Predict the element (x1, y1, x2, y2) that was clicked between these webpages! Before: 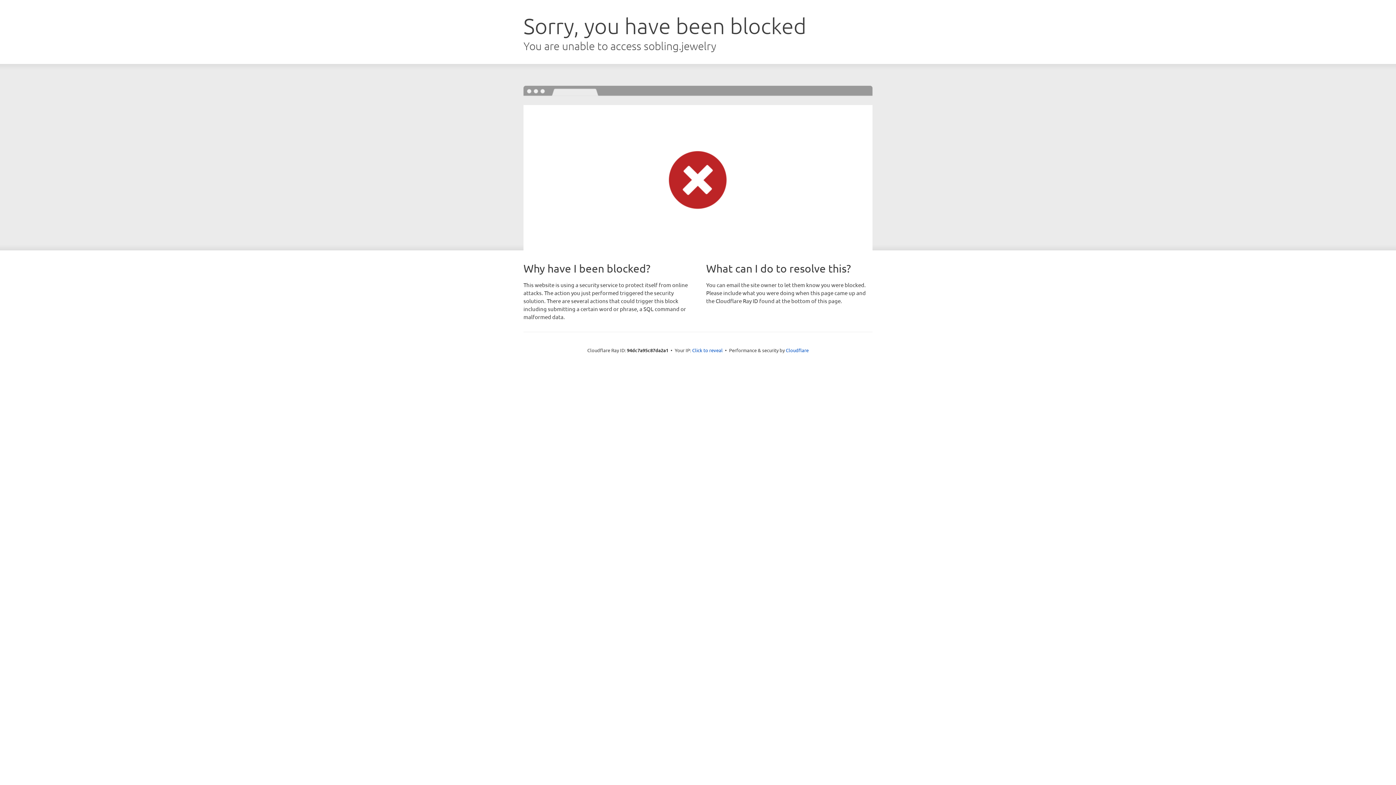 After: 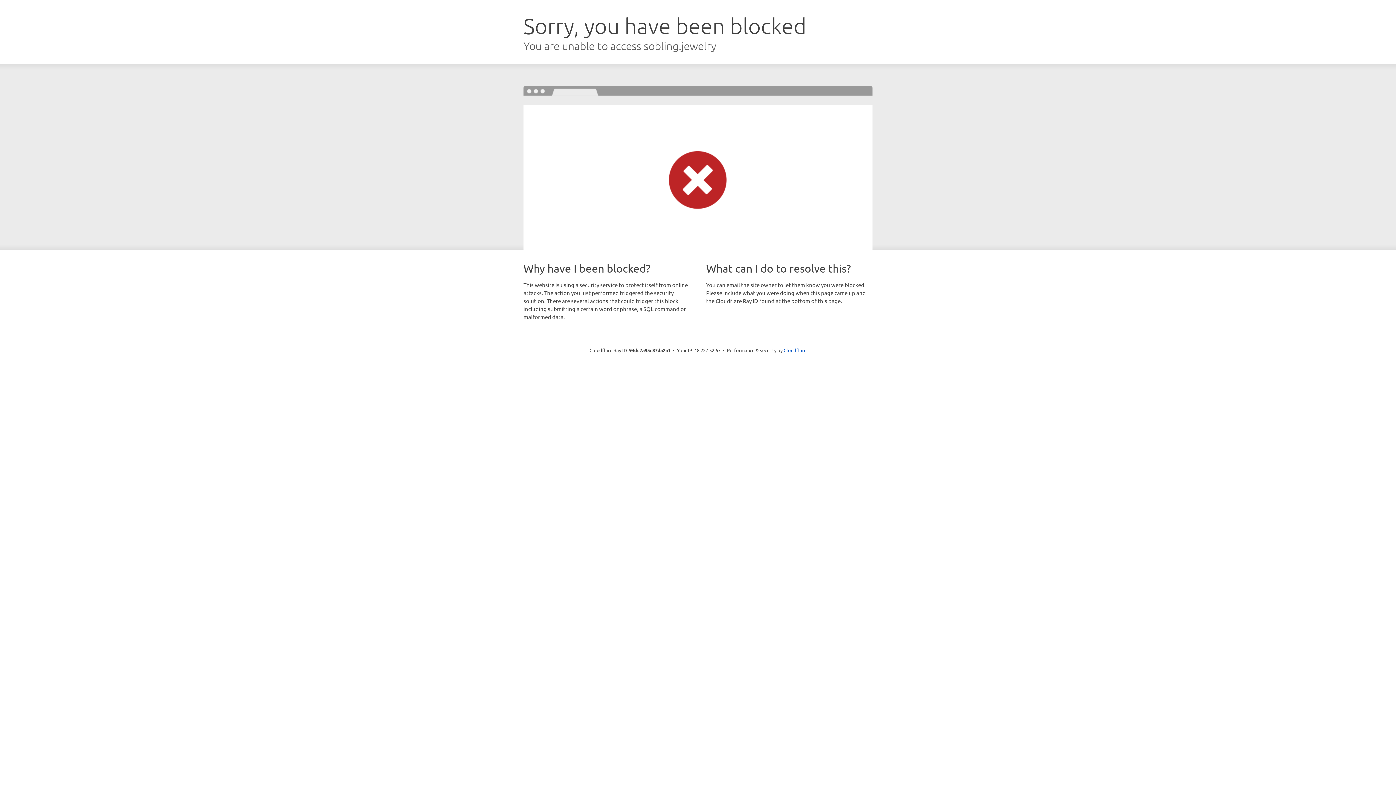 Action: label: Click to reveal bbox: (692, 346, 722, 353)